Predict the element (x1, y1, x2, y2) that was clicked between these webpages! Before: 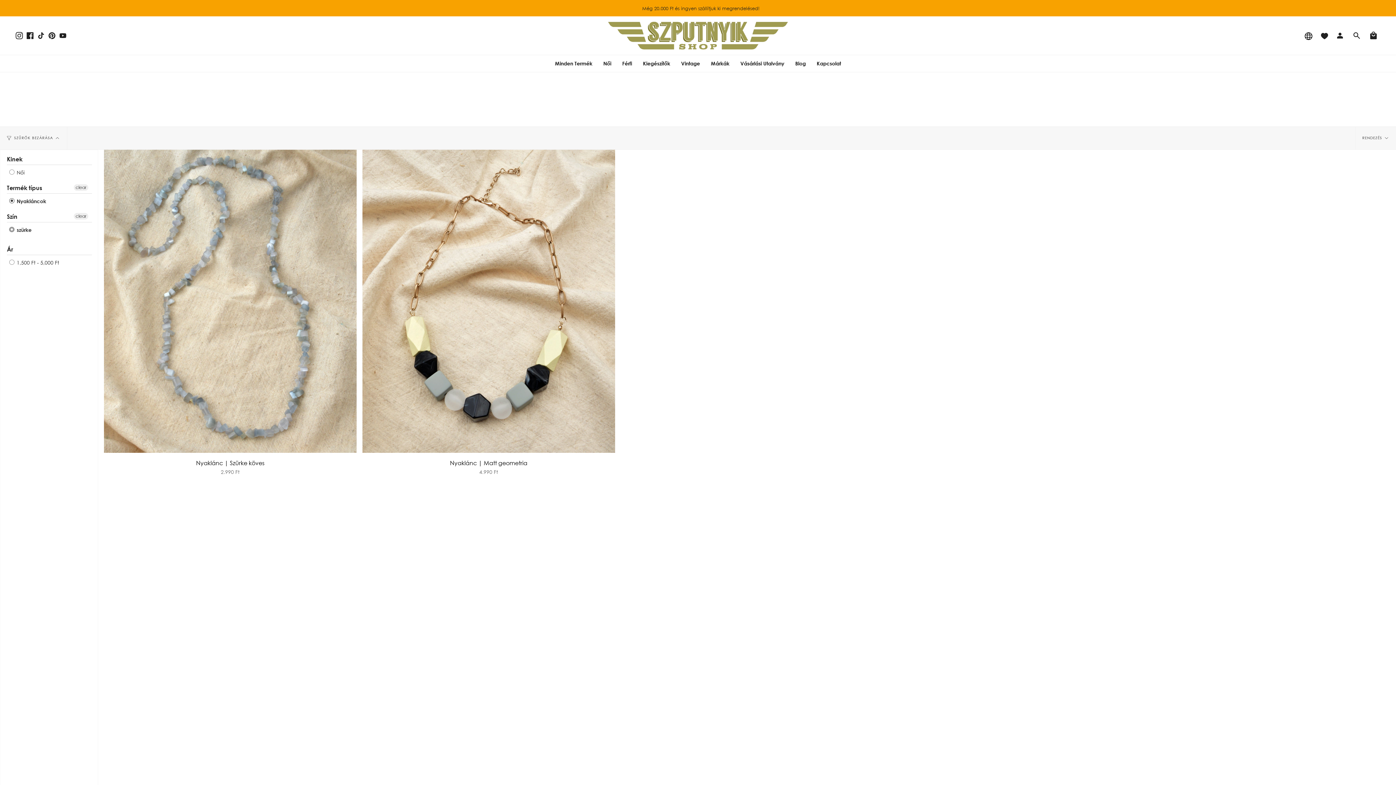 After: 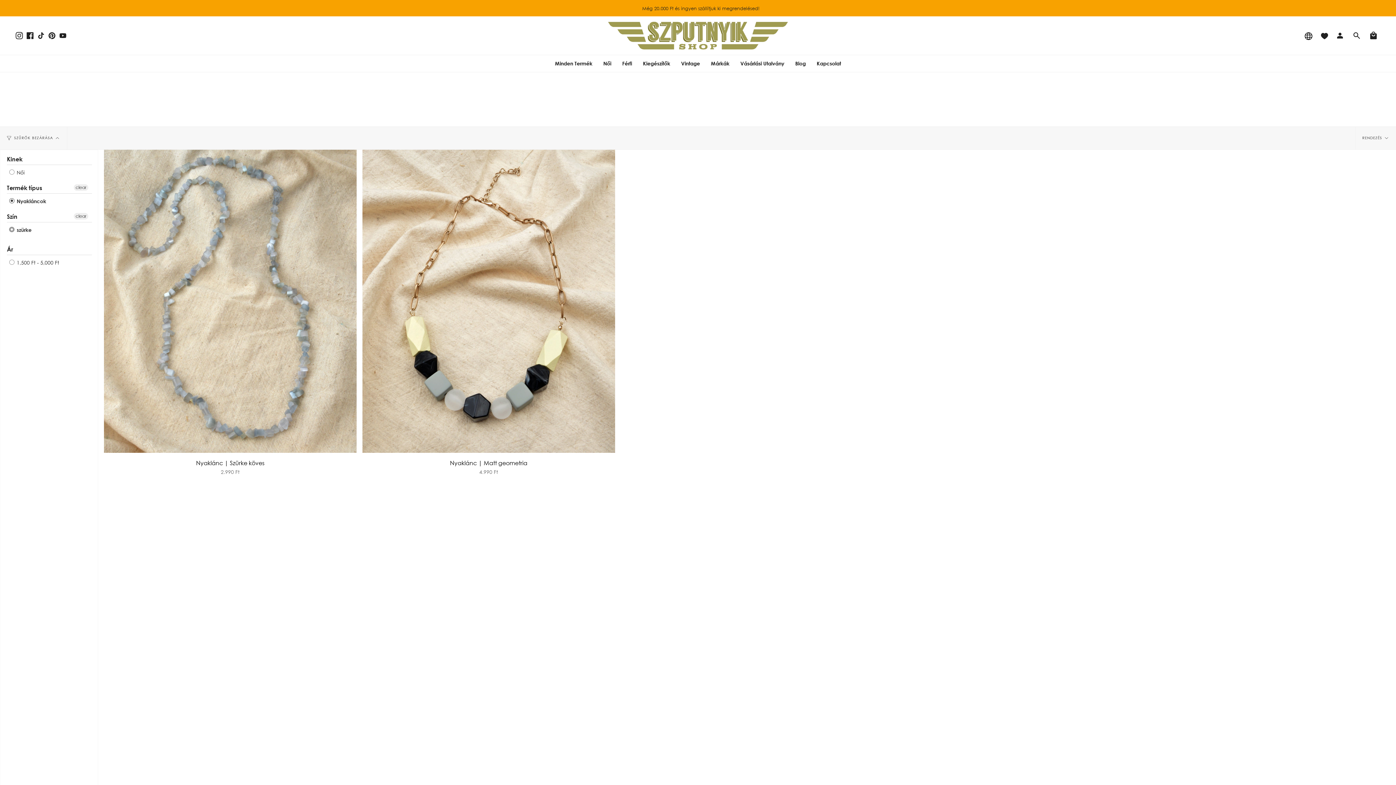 Action: bbox: (57, 16, 68, 54) label: YouTube